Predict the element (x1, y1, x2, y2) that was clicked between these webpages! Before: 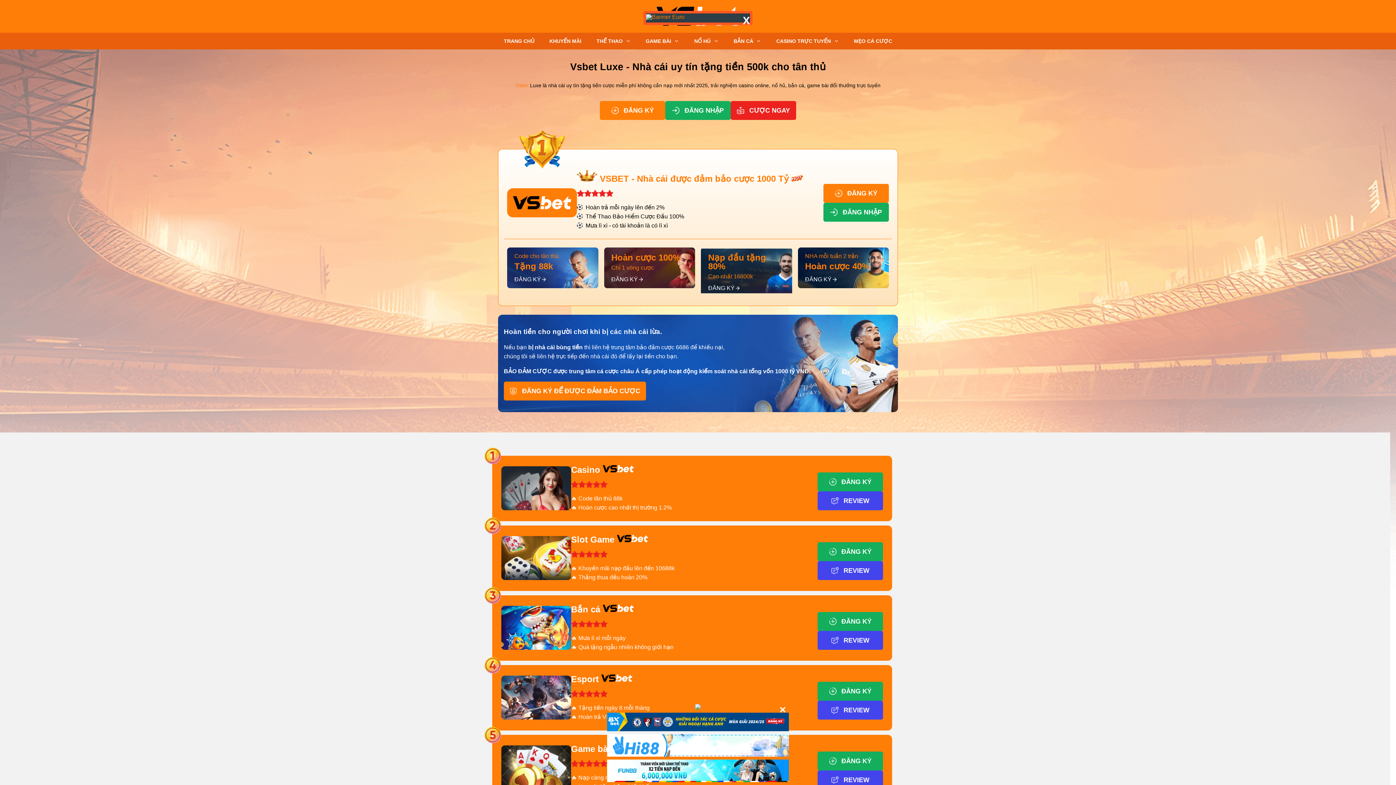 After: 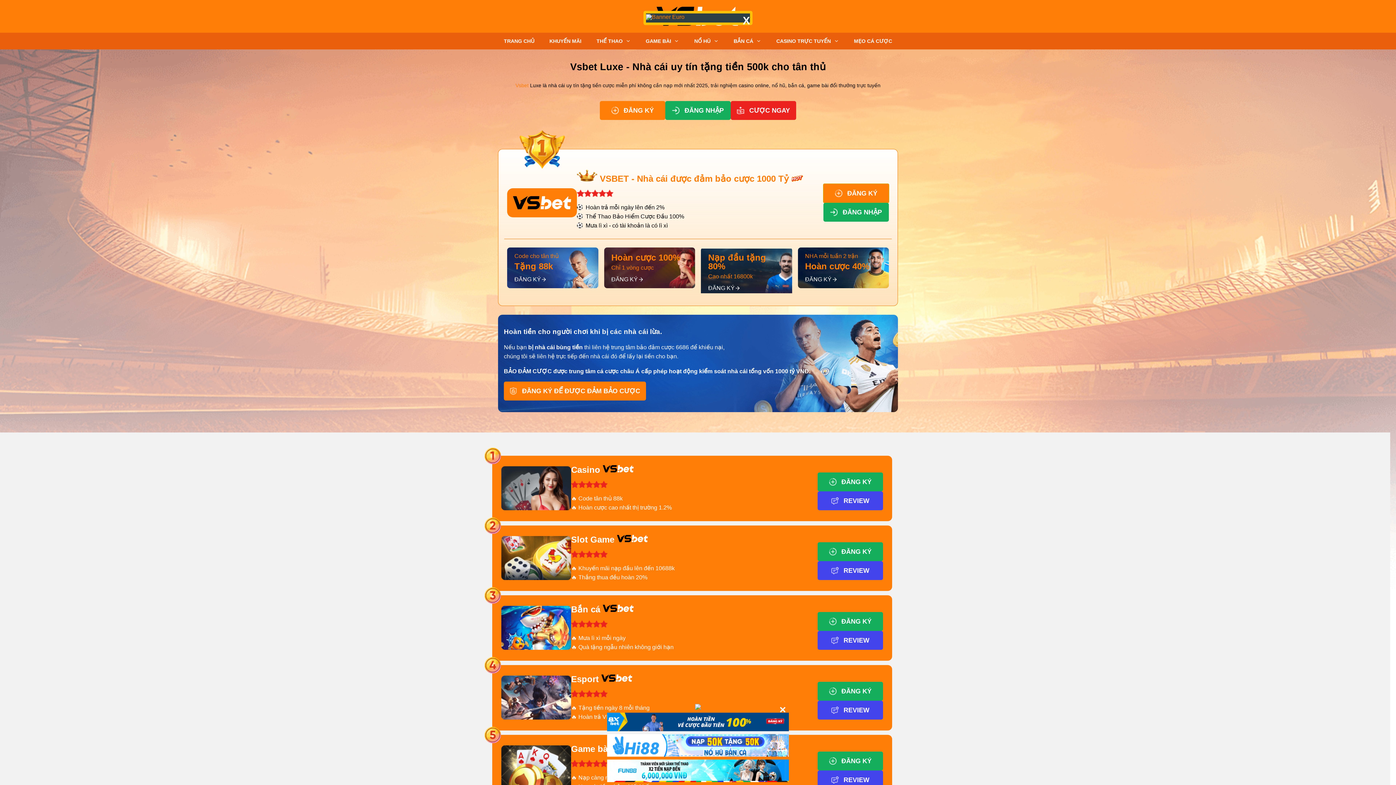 Action: label: ĐĂNG KÝ bbox: (823, 183, 889, 202)